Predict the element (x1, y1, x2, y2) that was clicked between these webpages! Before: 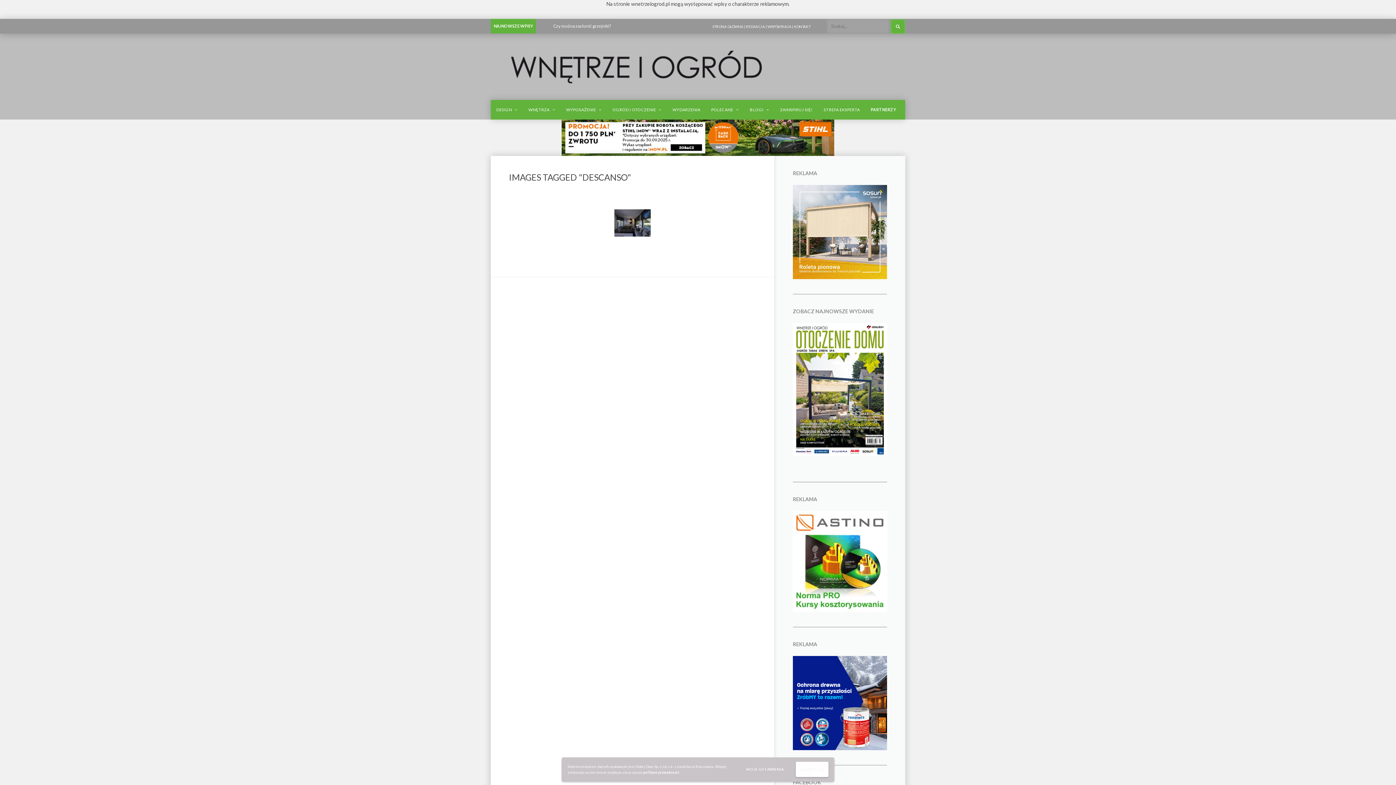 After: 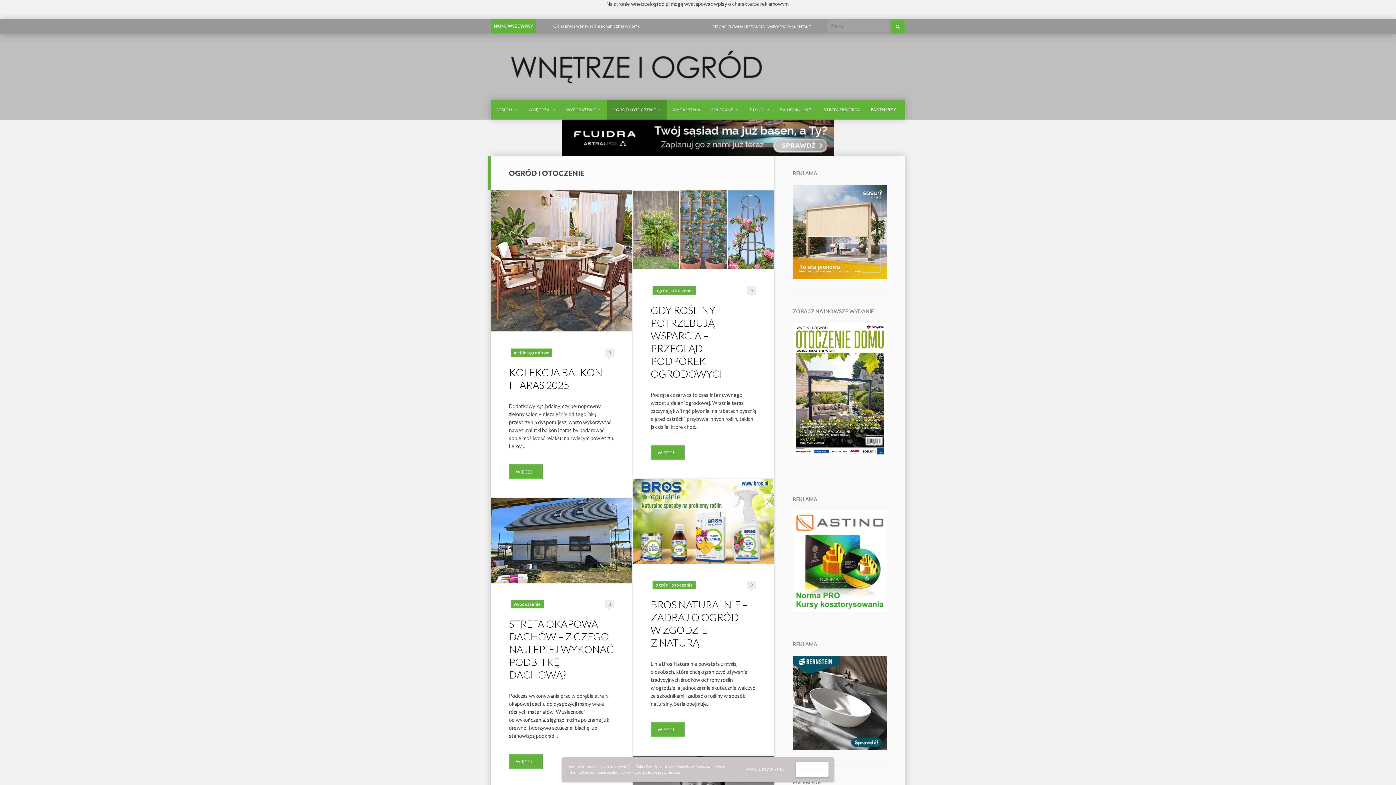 Action: label: OGRÓD I OTOCZENIE bbox: (607, 100, 667, 119)